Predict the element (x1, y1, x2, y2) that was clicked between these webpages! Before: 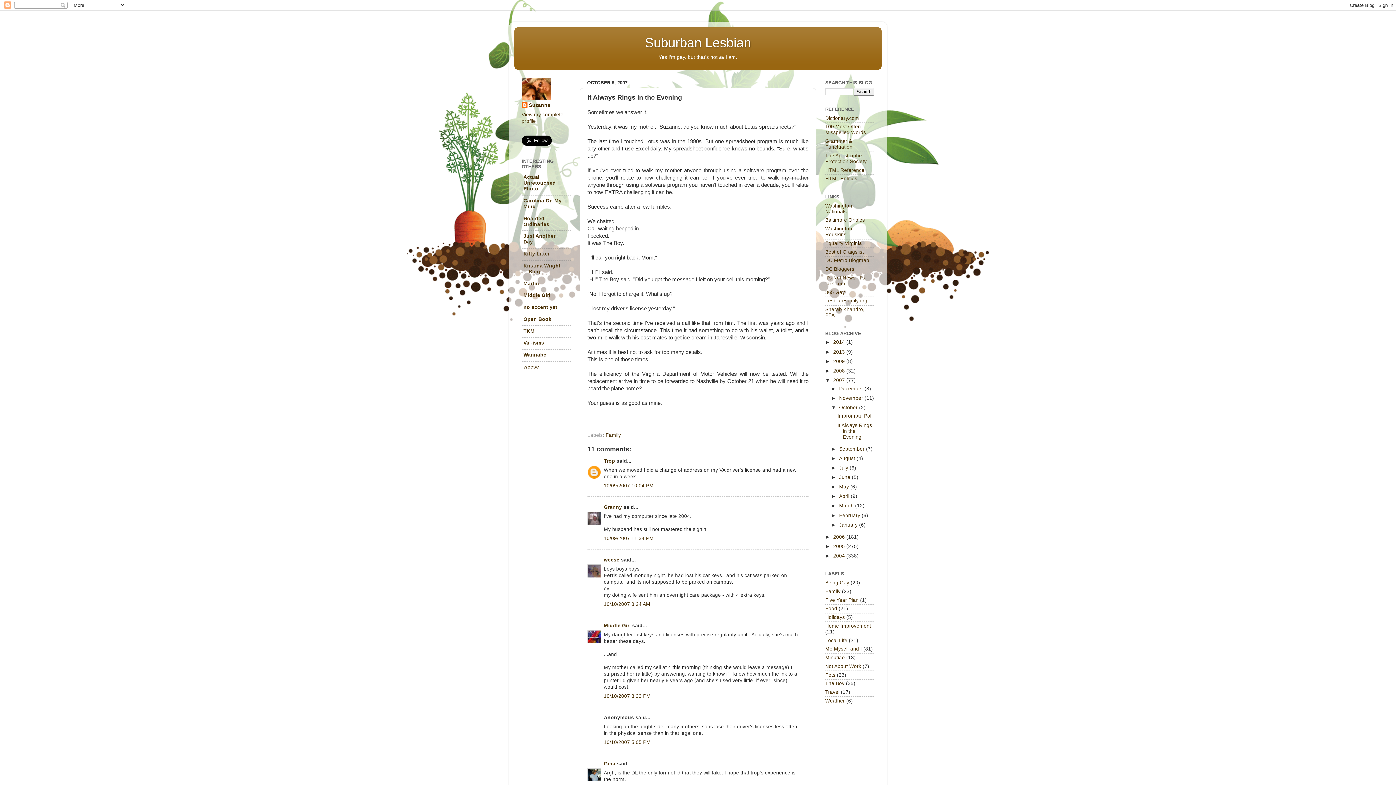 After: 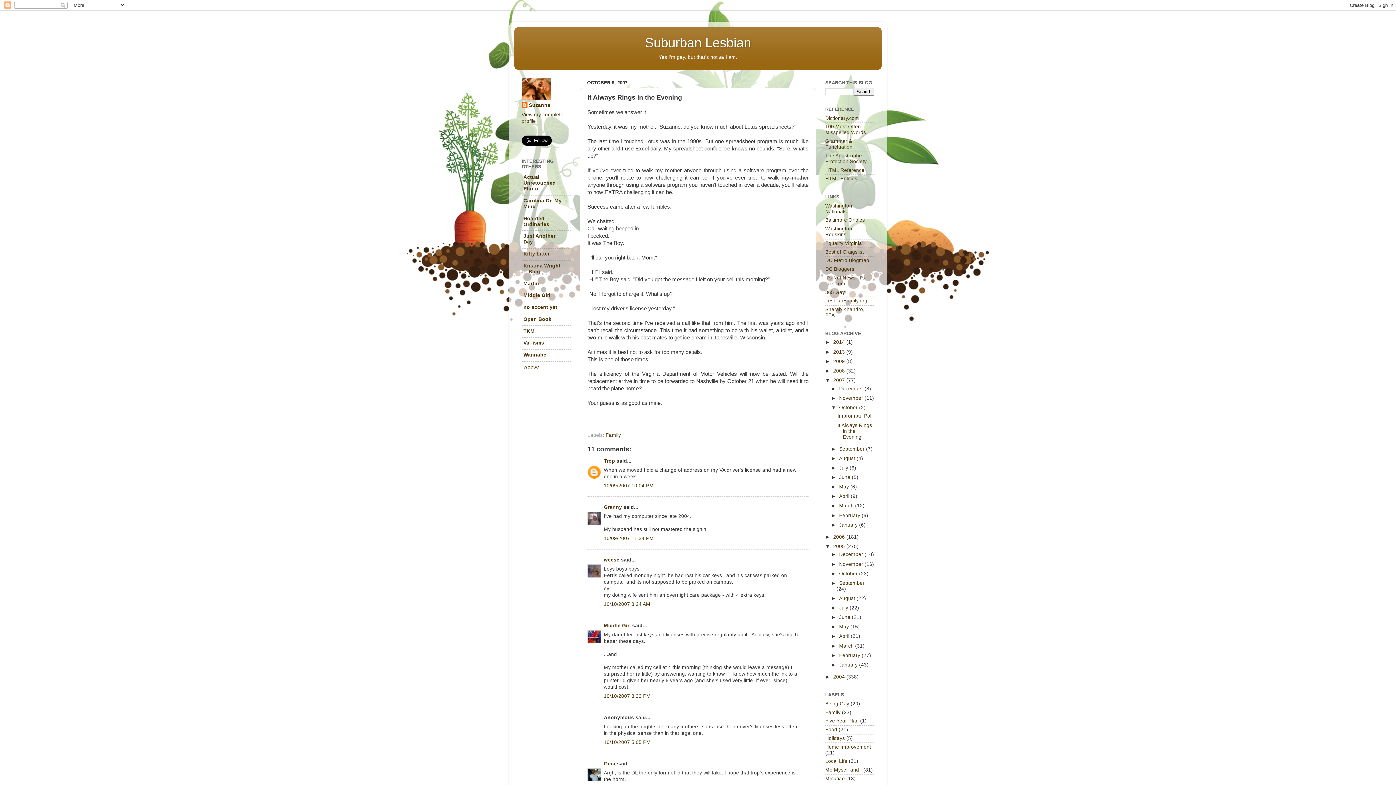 Action: bbox: (825, 543, 833, 549) label: ►  